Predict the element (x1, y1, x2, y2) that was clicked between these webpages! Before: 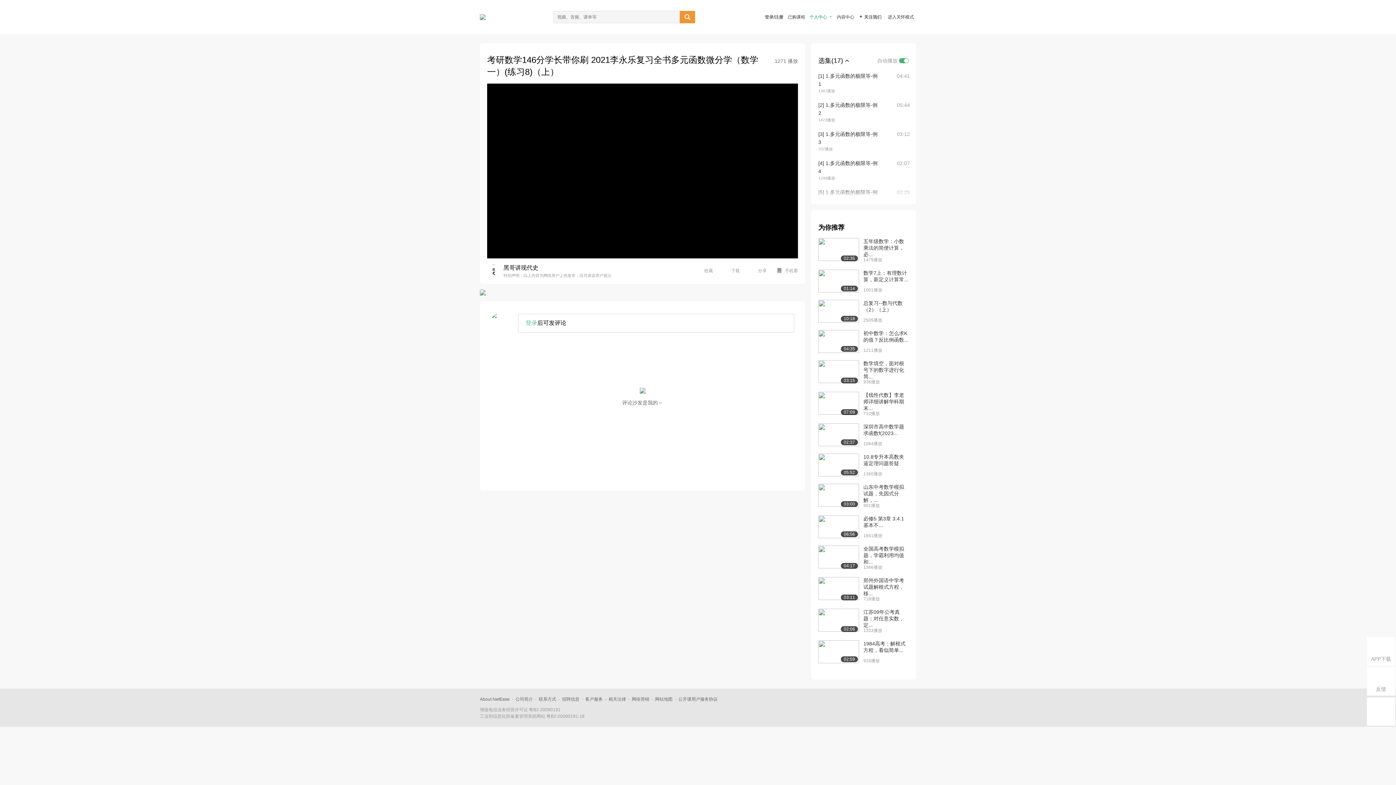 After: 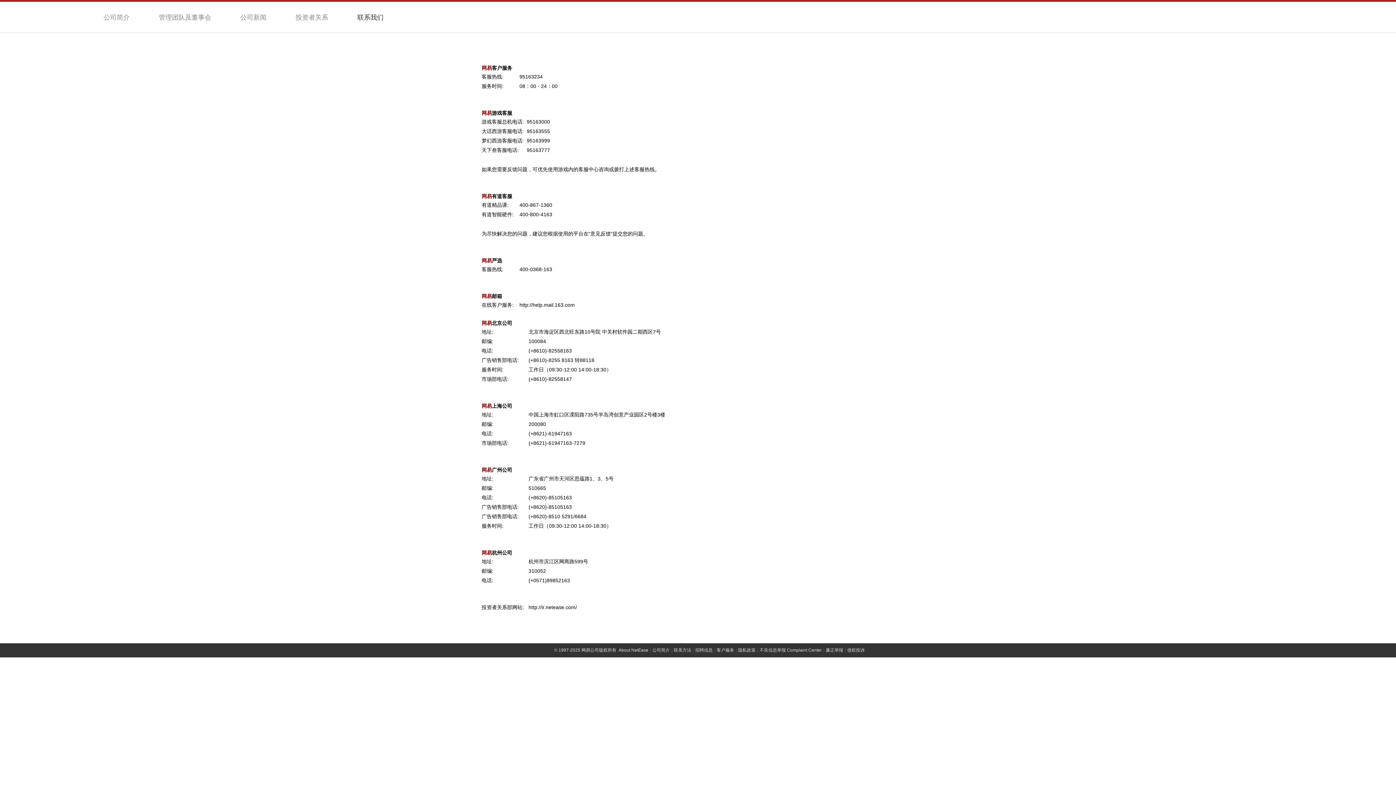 Action: bbox: (538, 697, 556, 702) label: 联系方式